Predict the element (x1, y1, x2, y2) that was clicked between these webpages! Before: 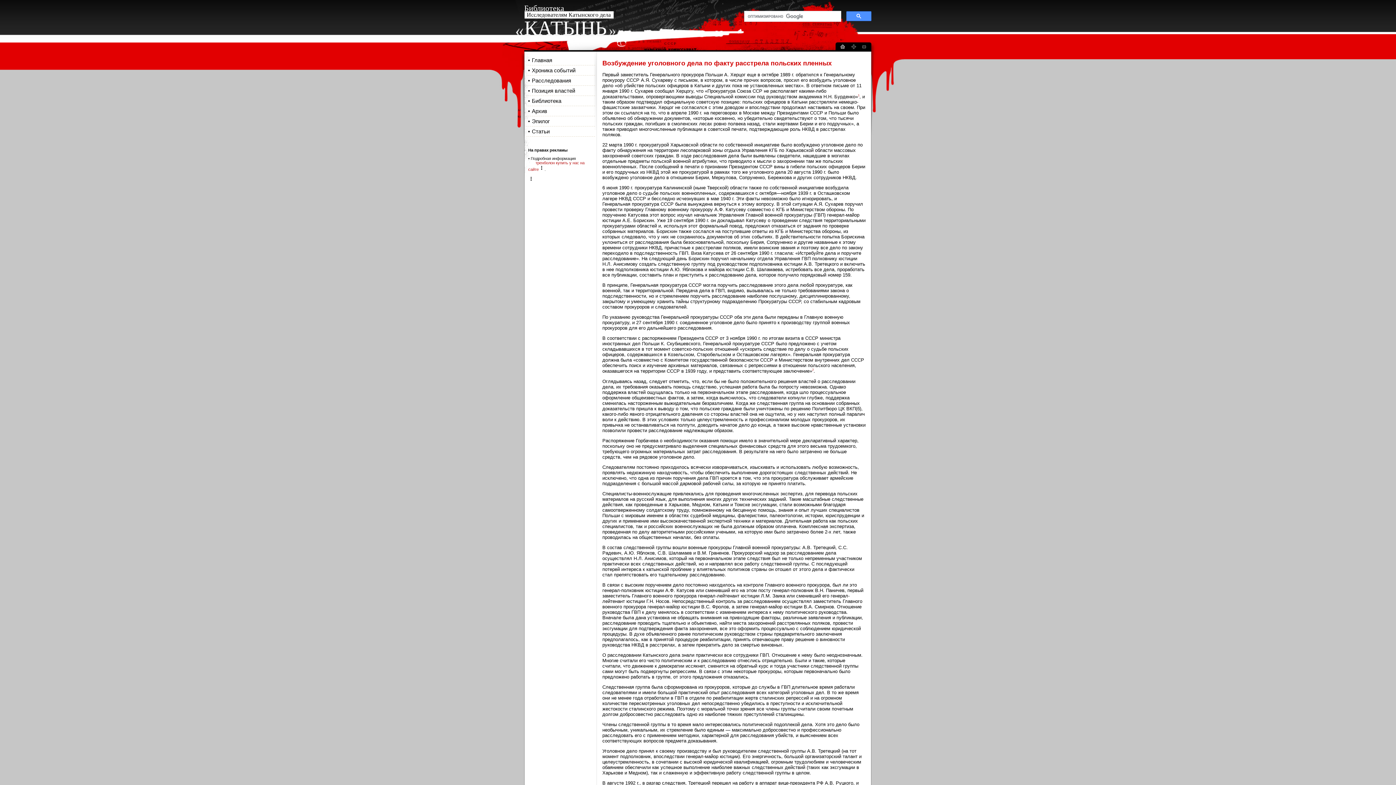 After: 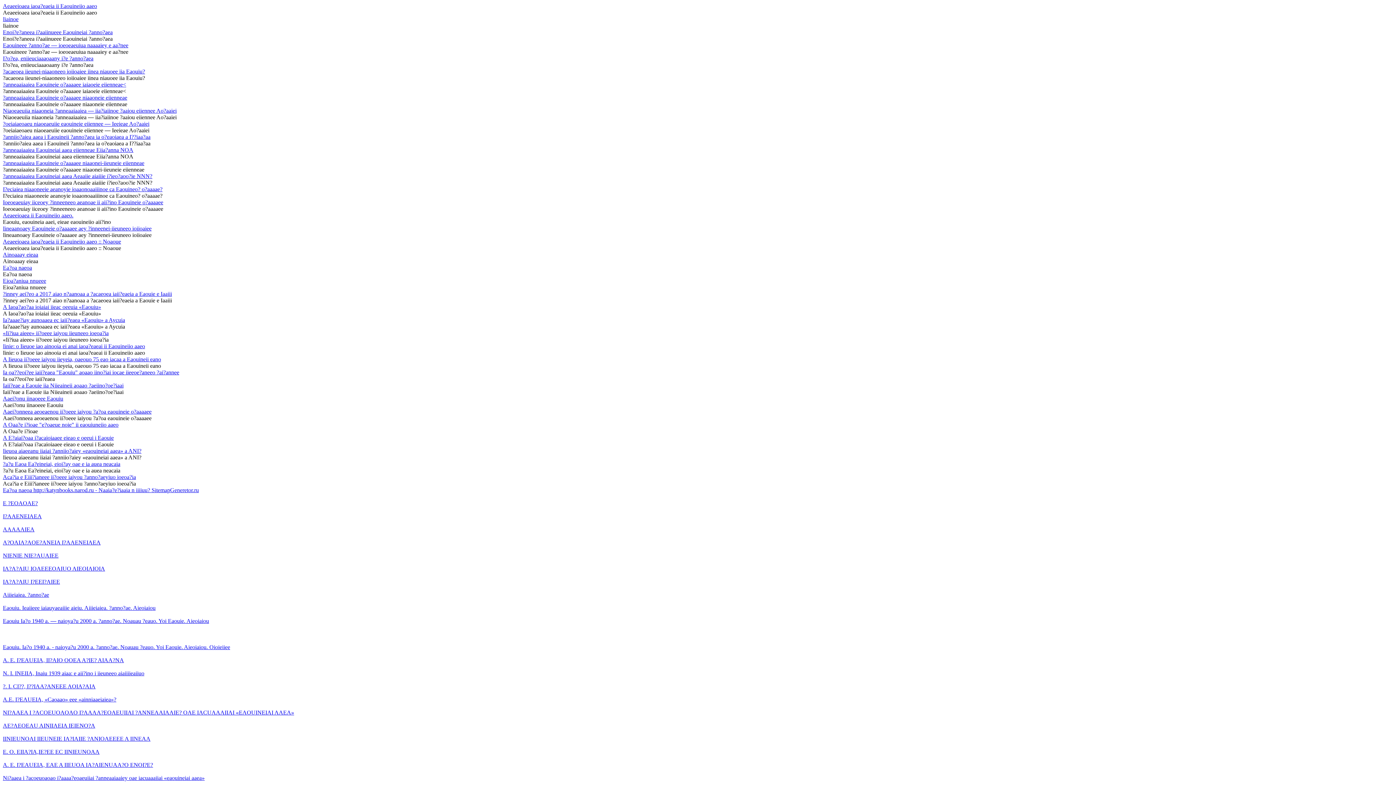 Action: bbox: (850, 45, 856, 50)